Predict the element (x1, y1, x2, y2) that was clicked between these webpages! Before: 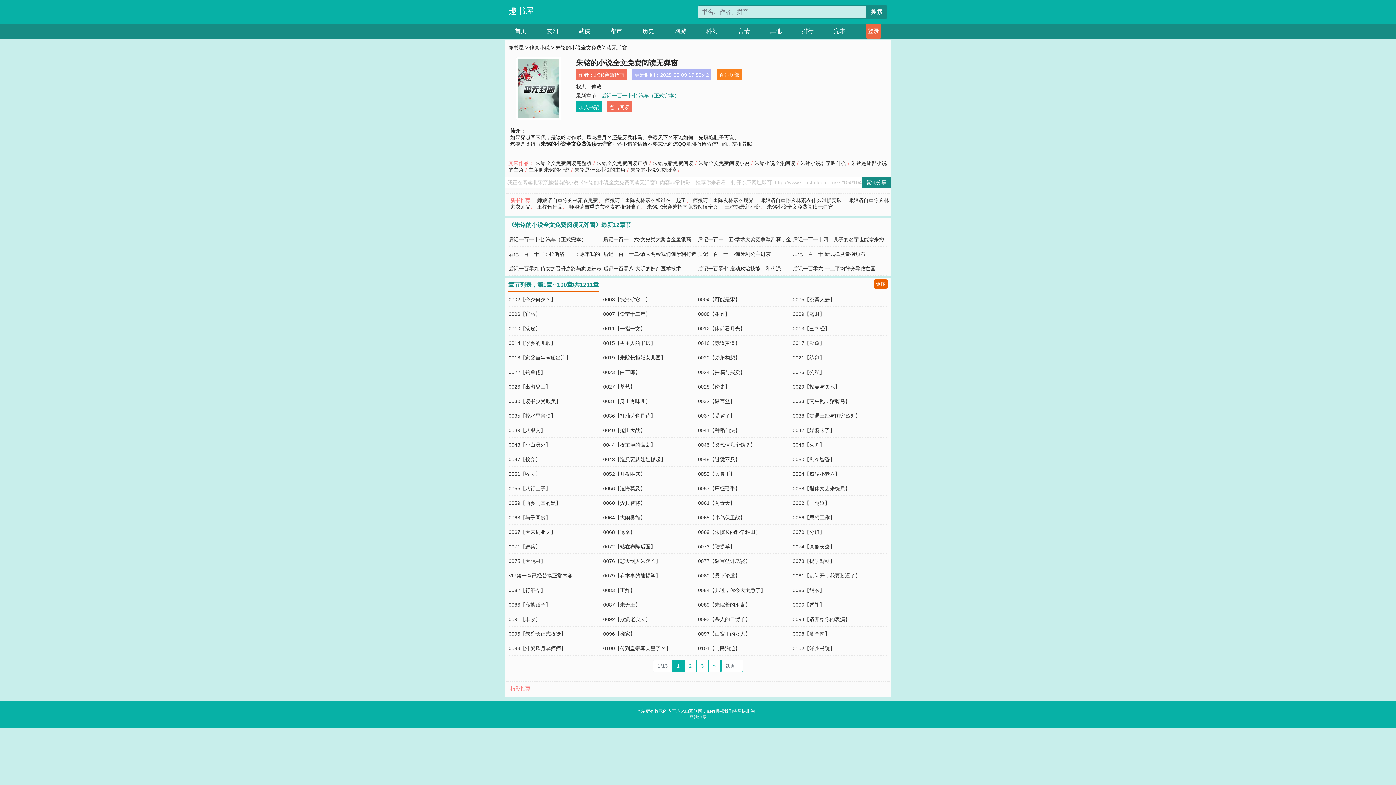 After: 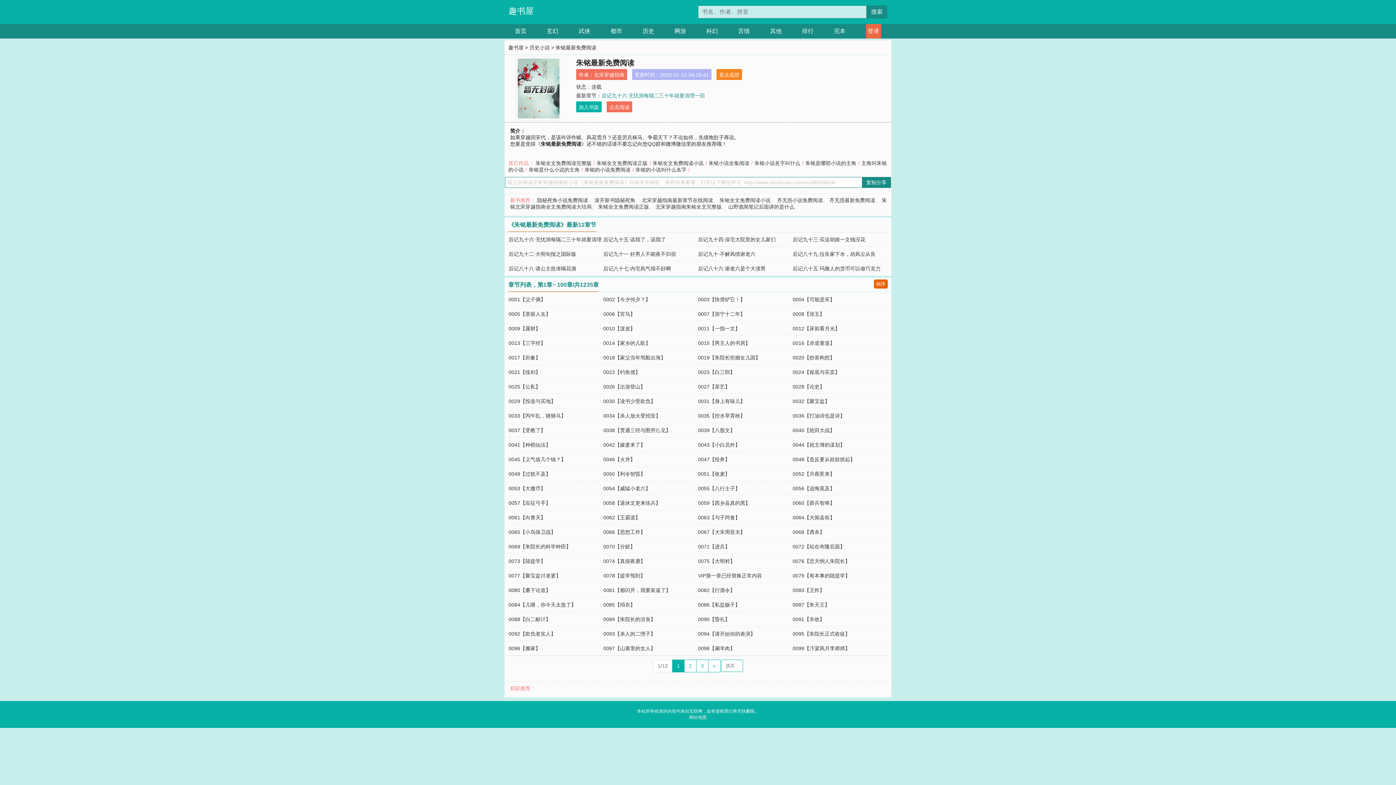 Action: bbox: (651, 158, 695, 168) label: 朱铭最新免费阅读